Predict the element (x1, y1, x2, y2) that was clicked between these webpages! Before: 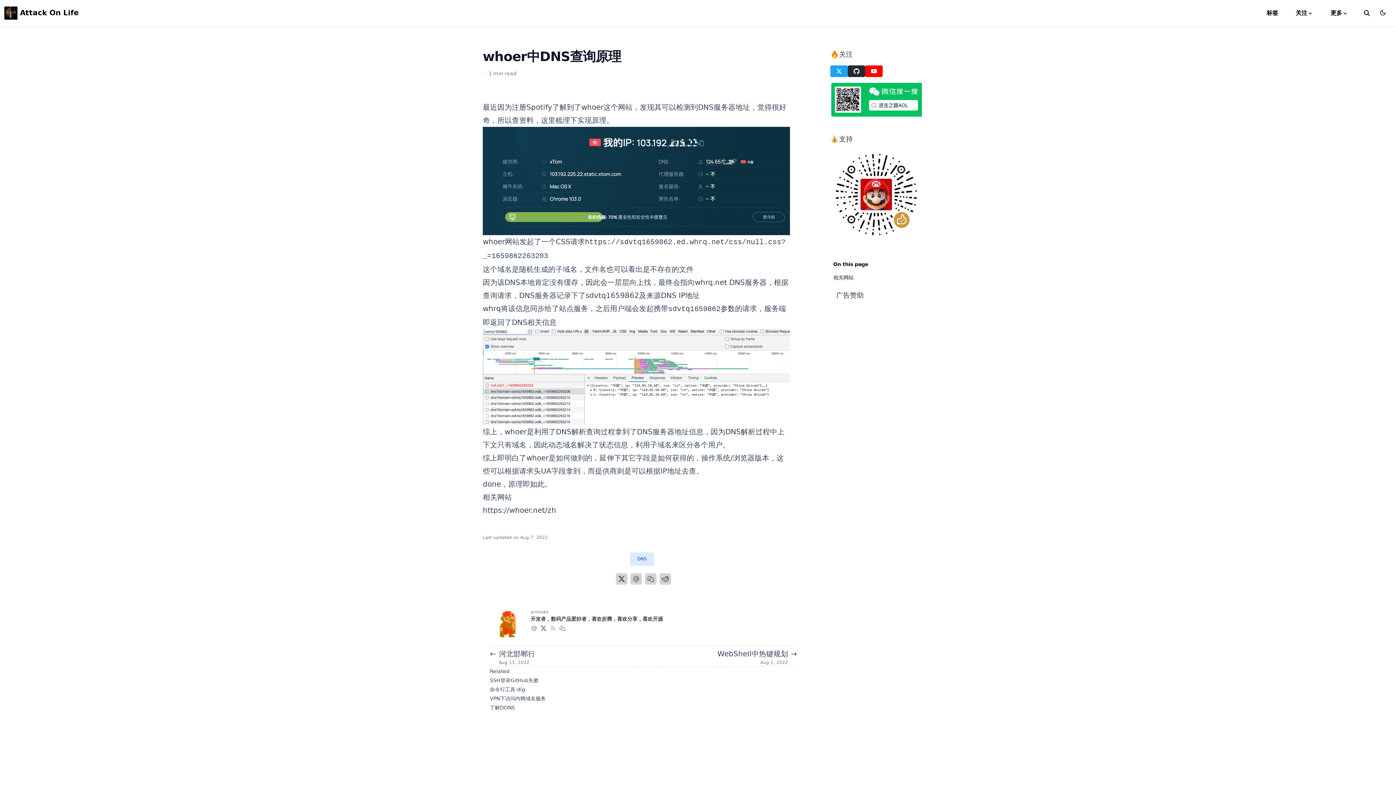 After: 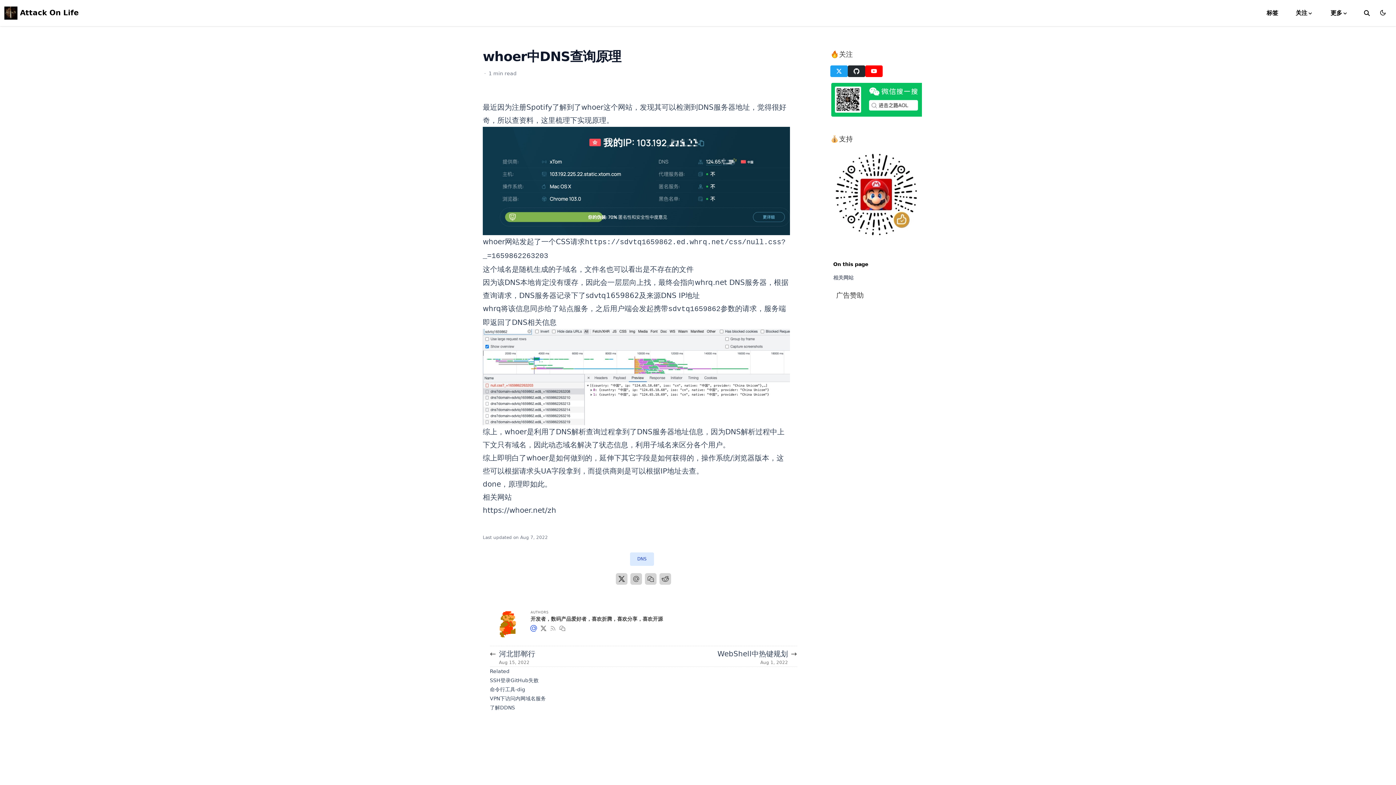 Action: bbox: (530, 625, 540, 632) label: At-Symbol